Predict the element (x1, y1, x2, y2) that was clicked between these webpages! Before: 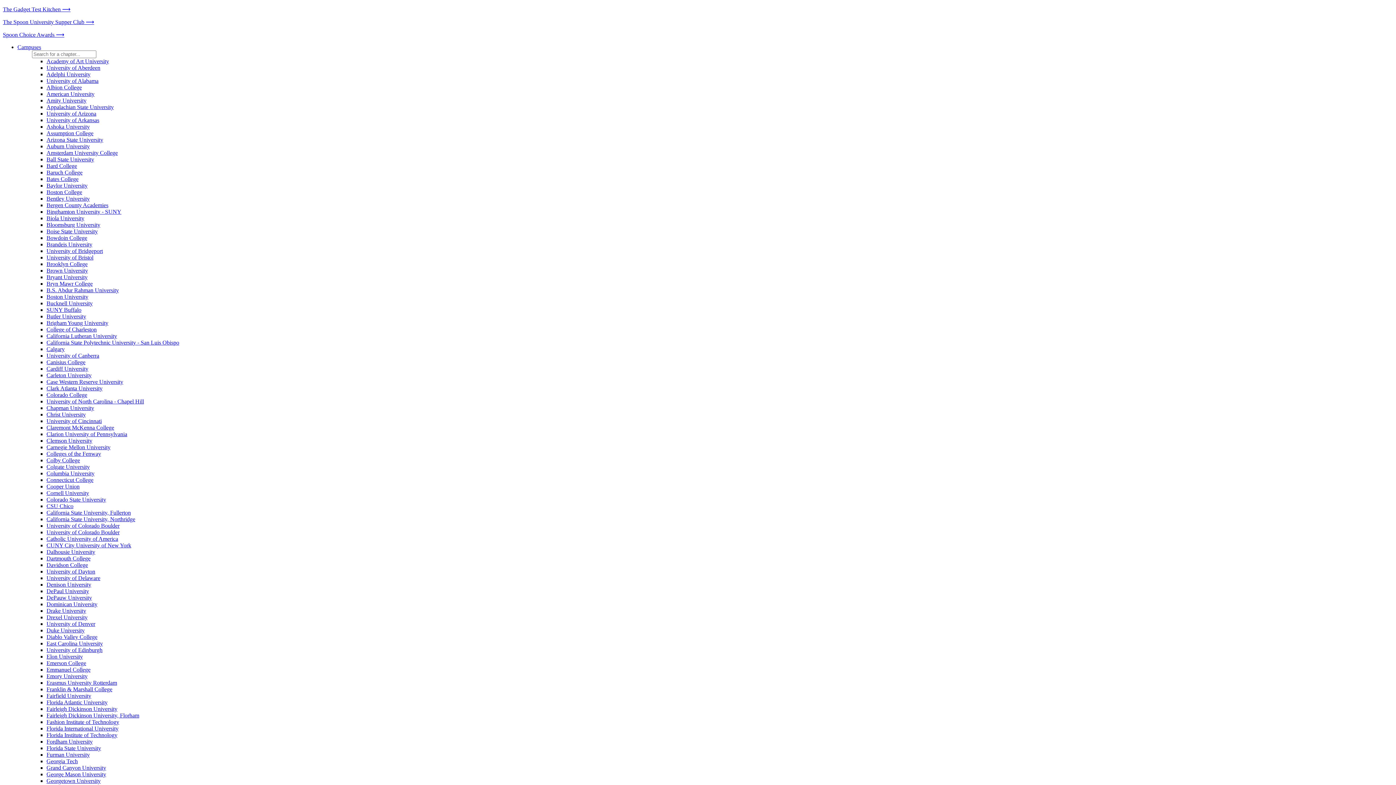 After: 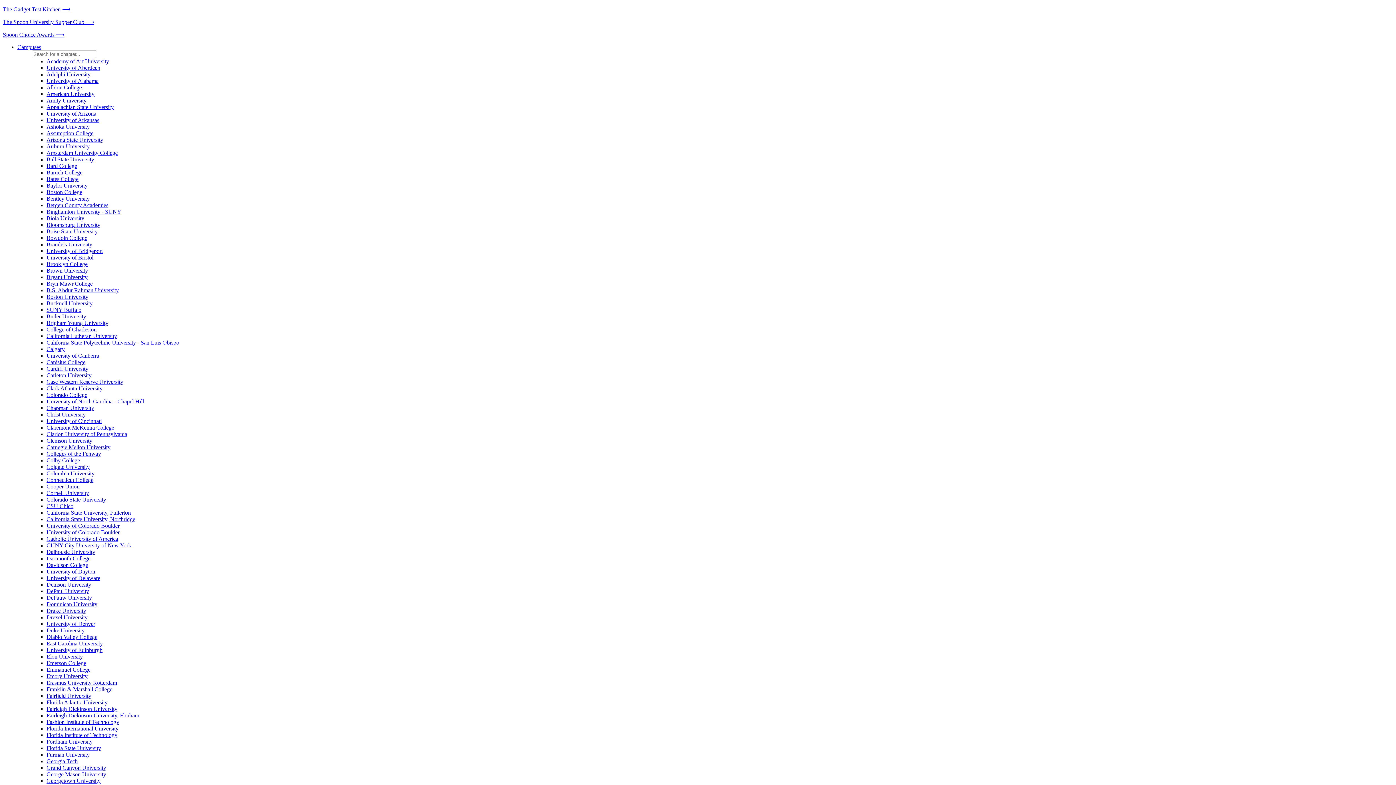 Action: bbox: (46, 490, 89, 496) label: Cornell University